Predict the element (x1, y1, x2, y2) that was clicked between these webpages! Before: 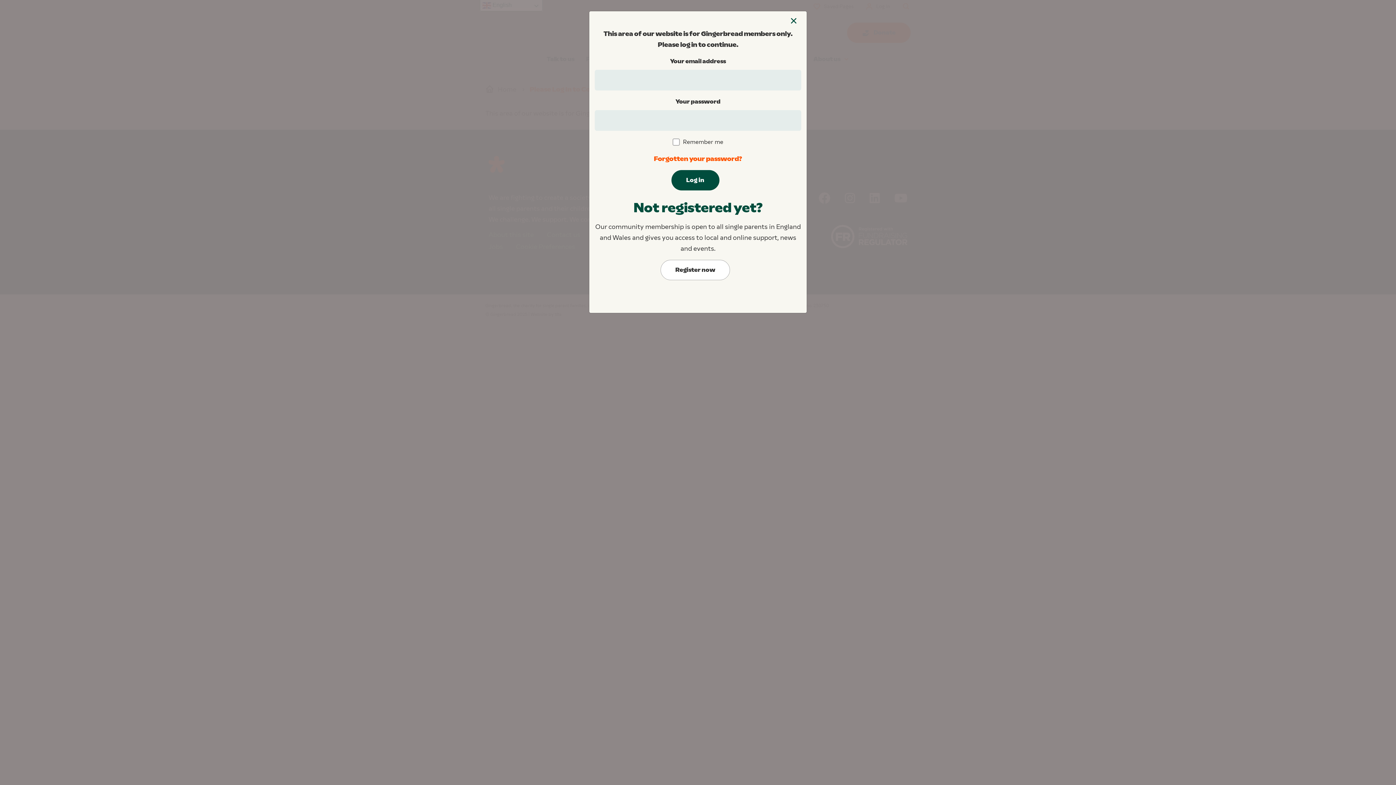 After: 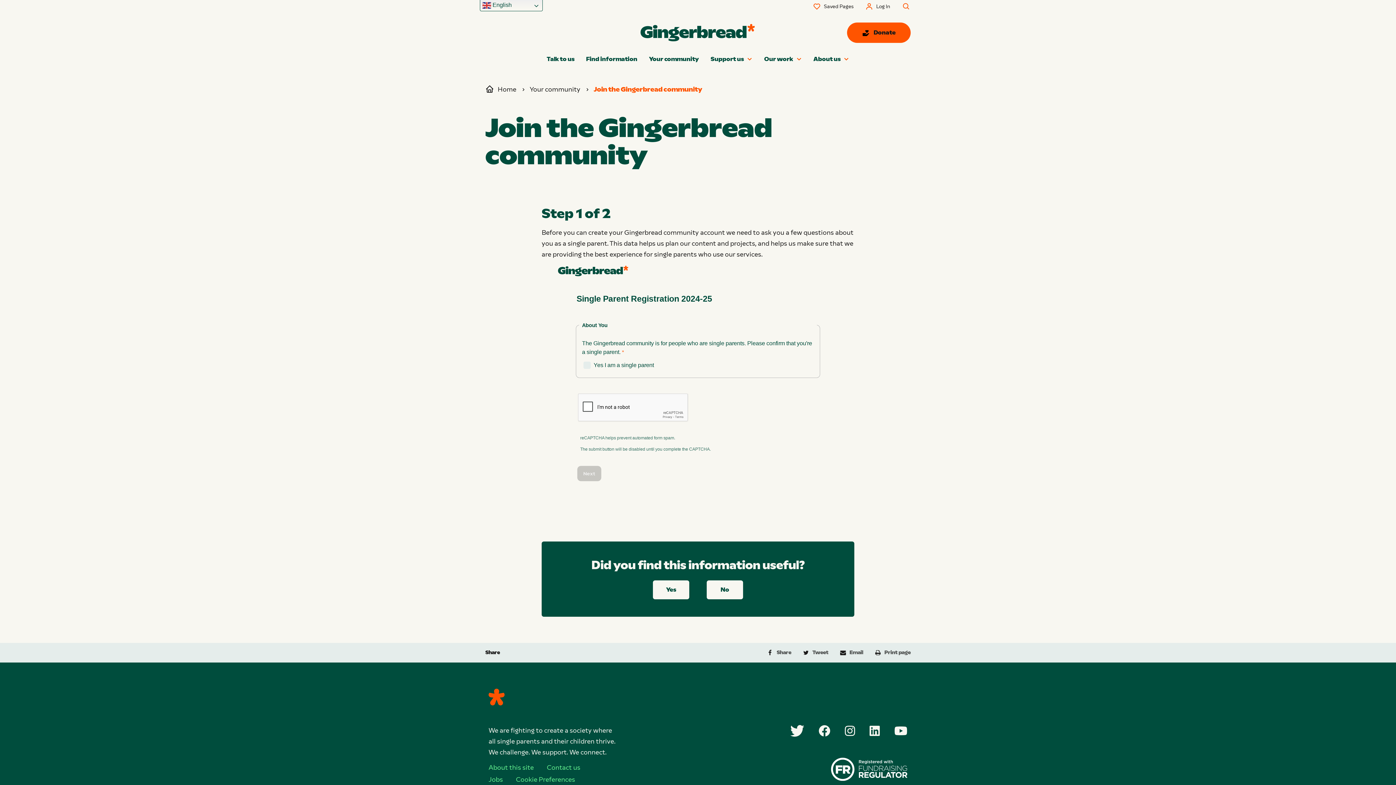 Action: label: Register now bbox: (660, 260, 730, 280)